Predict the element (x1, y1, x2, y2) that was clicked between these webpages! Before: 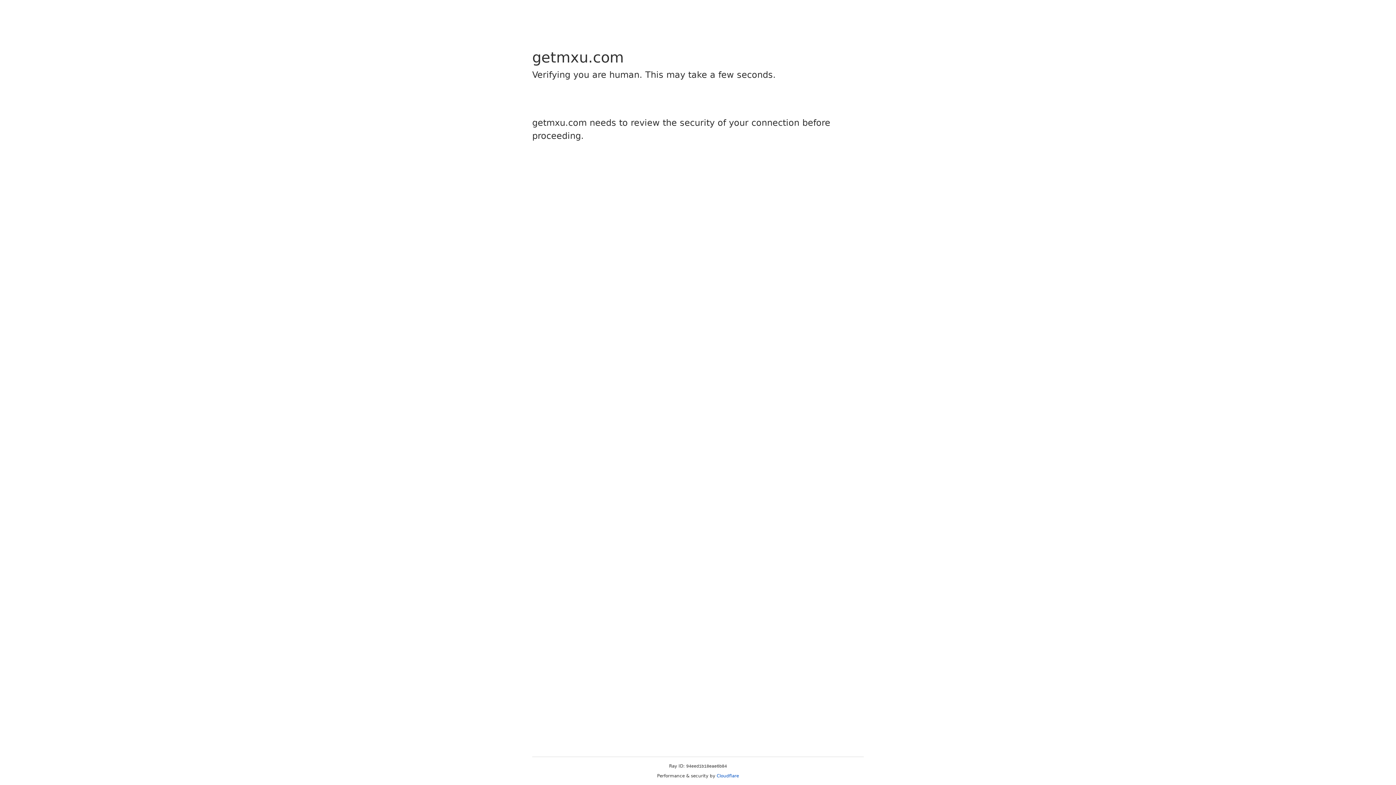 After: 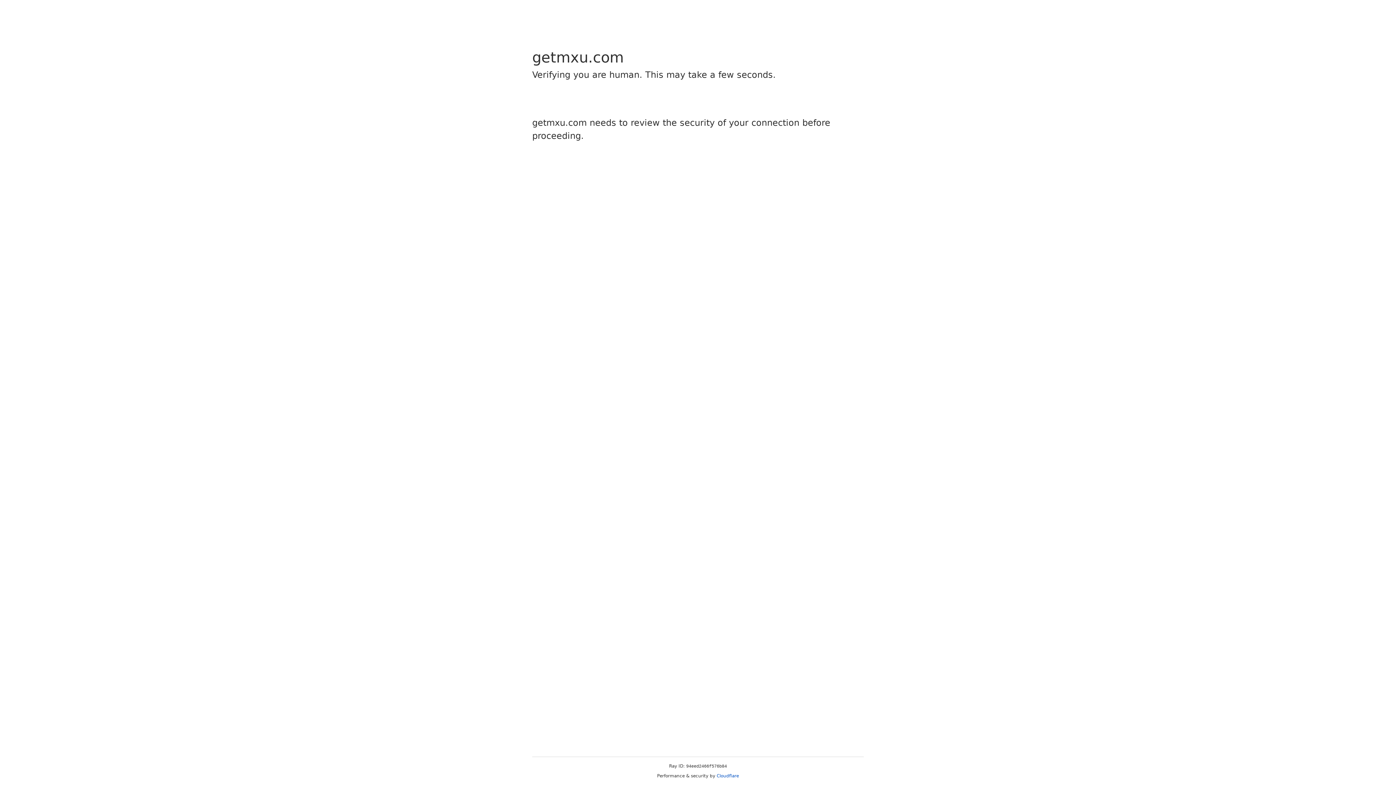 Action: bbox: (716, 773, 739, 778) label: Cloudflare